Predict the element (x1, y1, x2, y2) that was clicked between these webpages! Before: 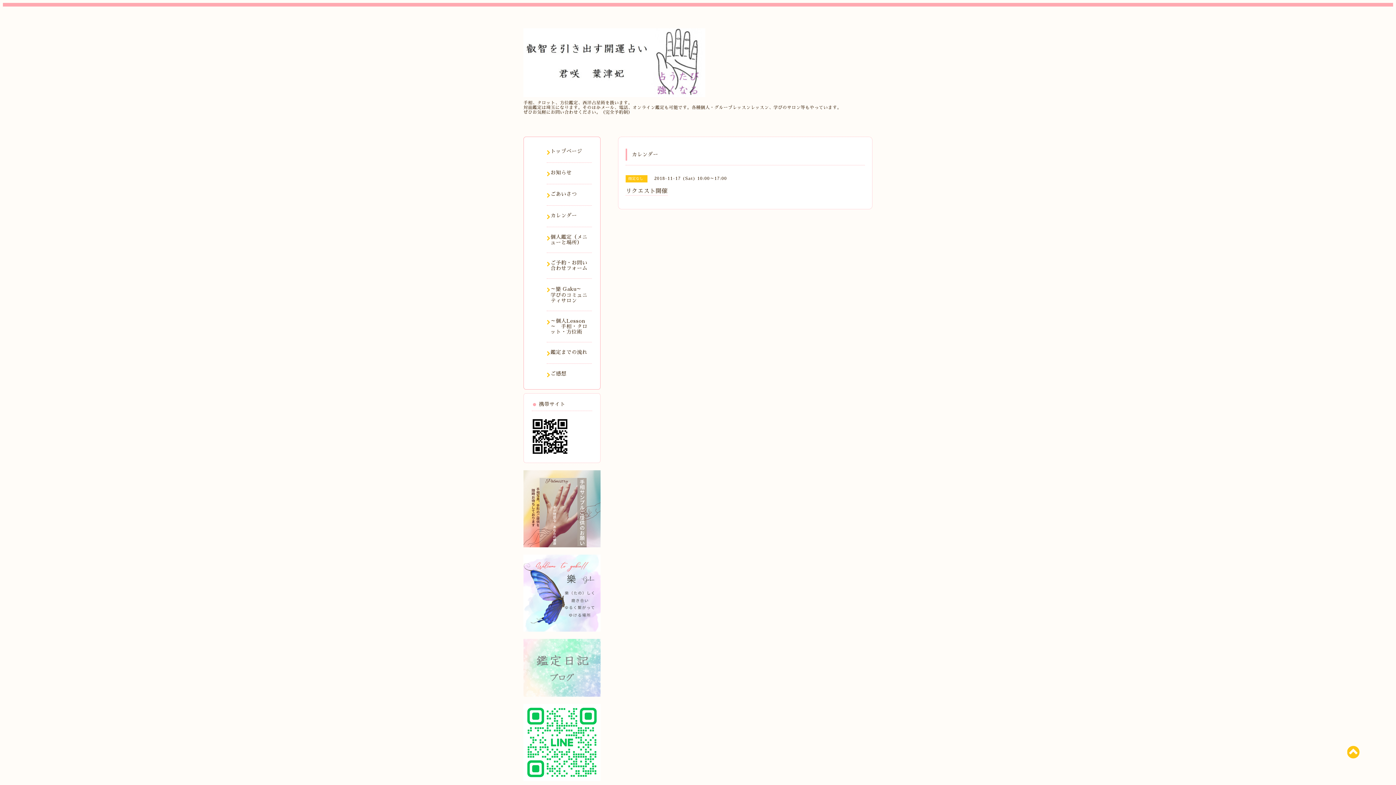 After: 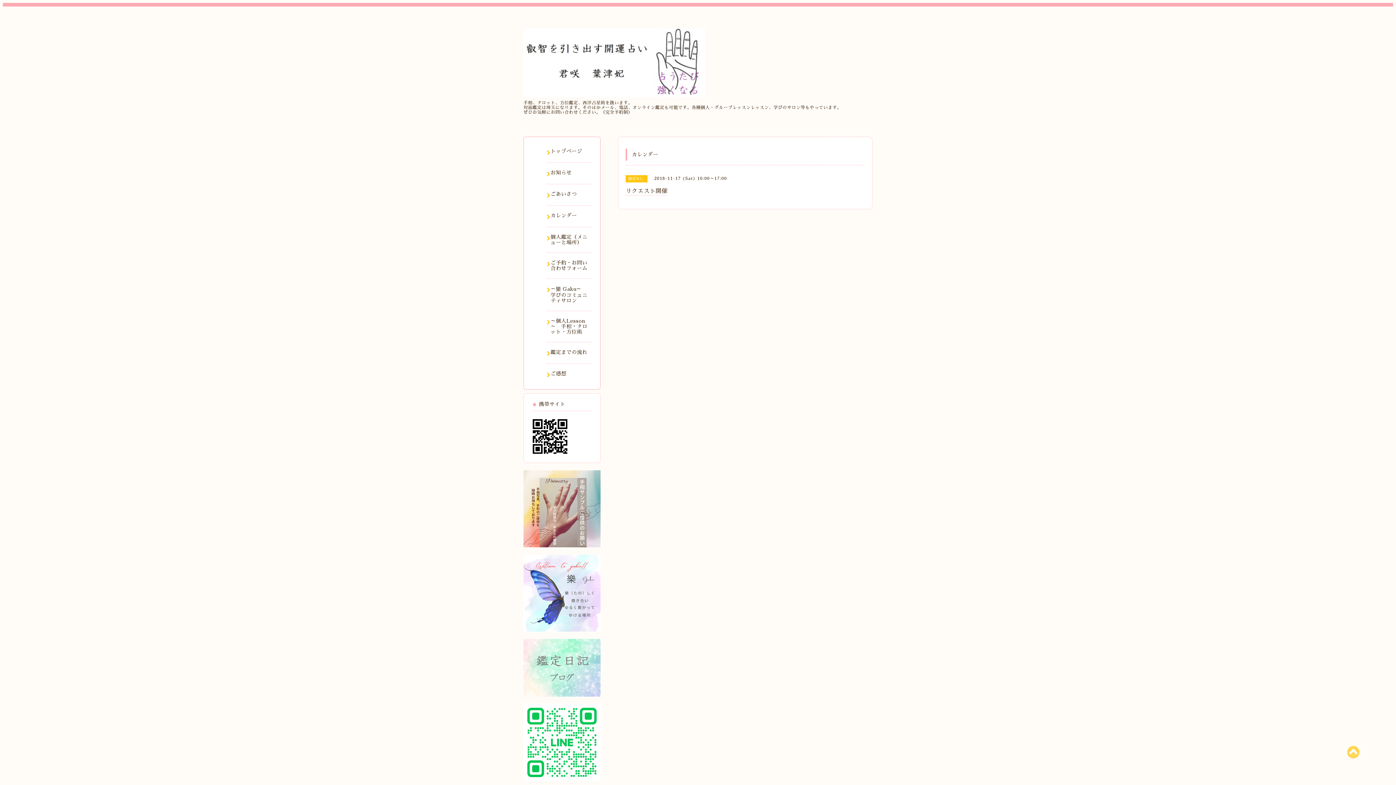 Action: bbox: (1347, 745, 1360, 760)